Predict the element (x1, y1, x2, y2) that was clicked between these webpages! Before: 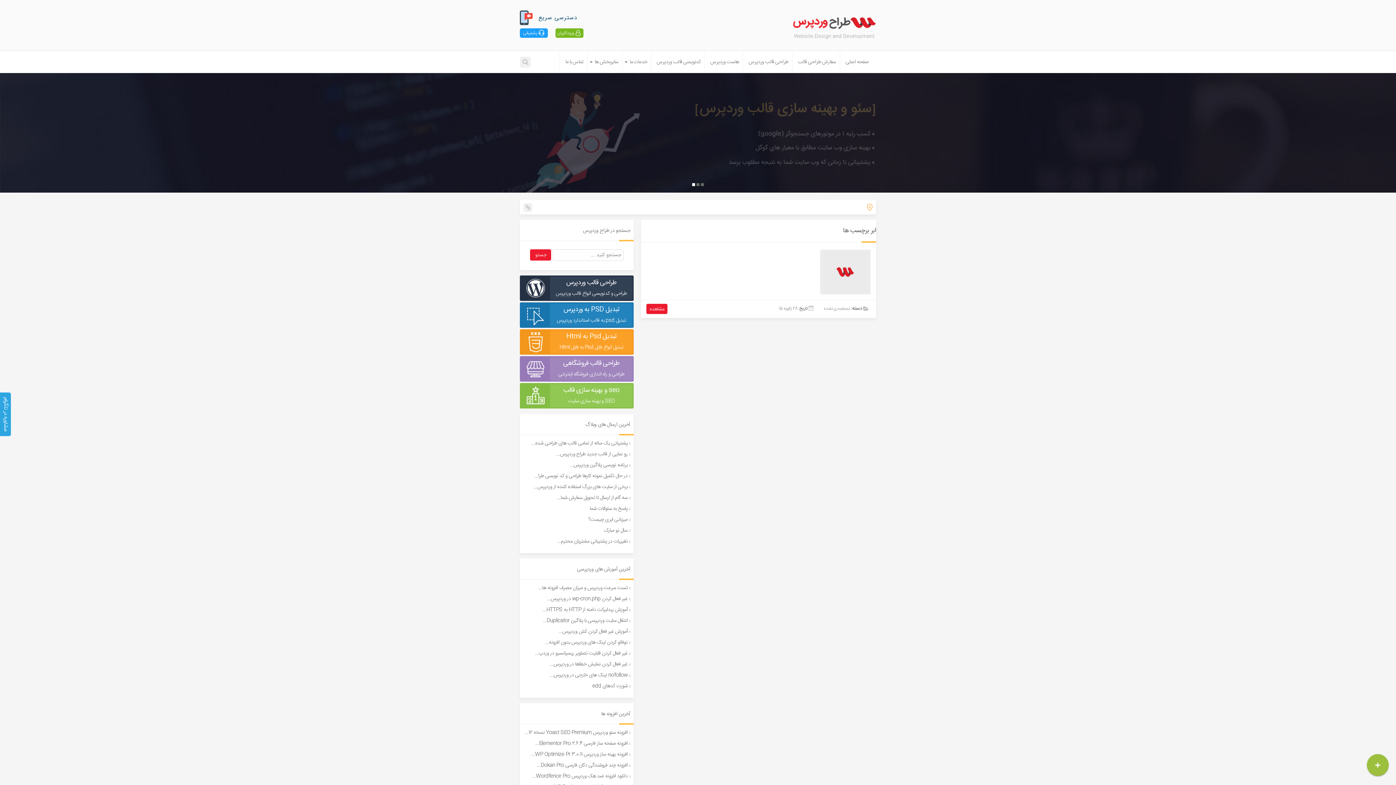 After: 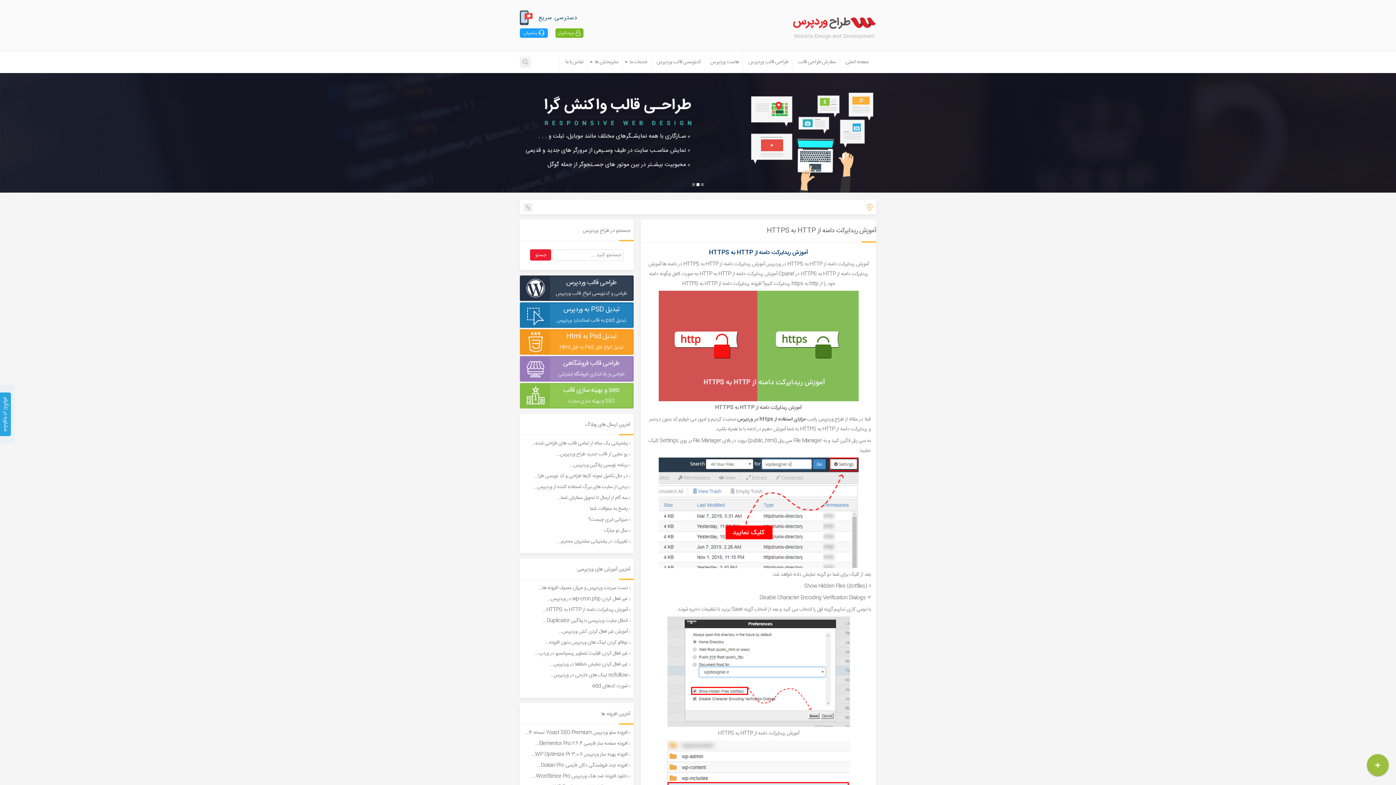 Action: bbox: (542, 605, 631, 615) label: آموزش ریدایرکت دامنه از HTTP به HTTPS...